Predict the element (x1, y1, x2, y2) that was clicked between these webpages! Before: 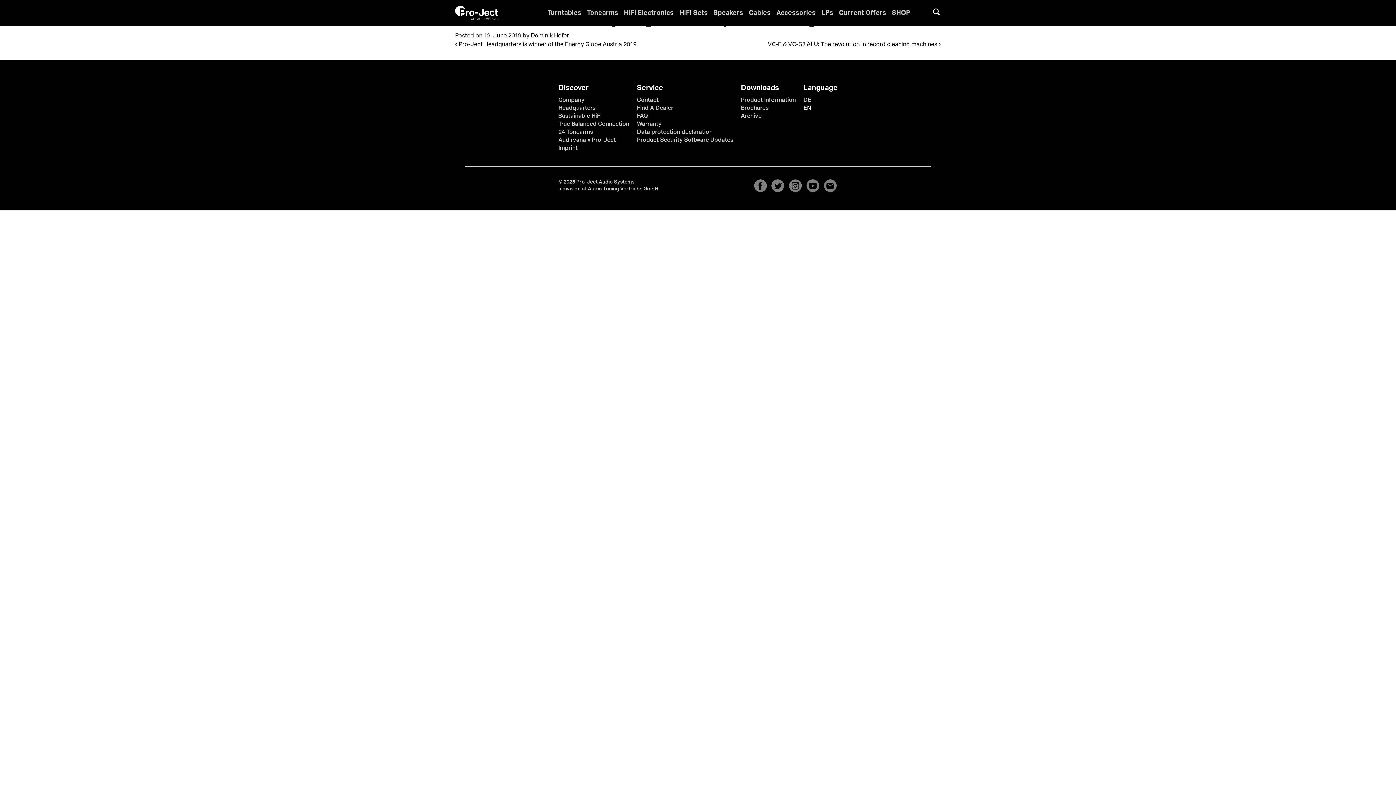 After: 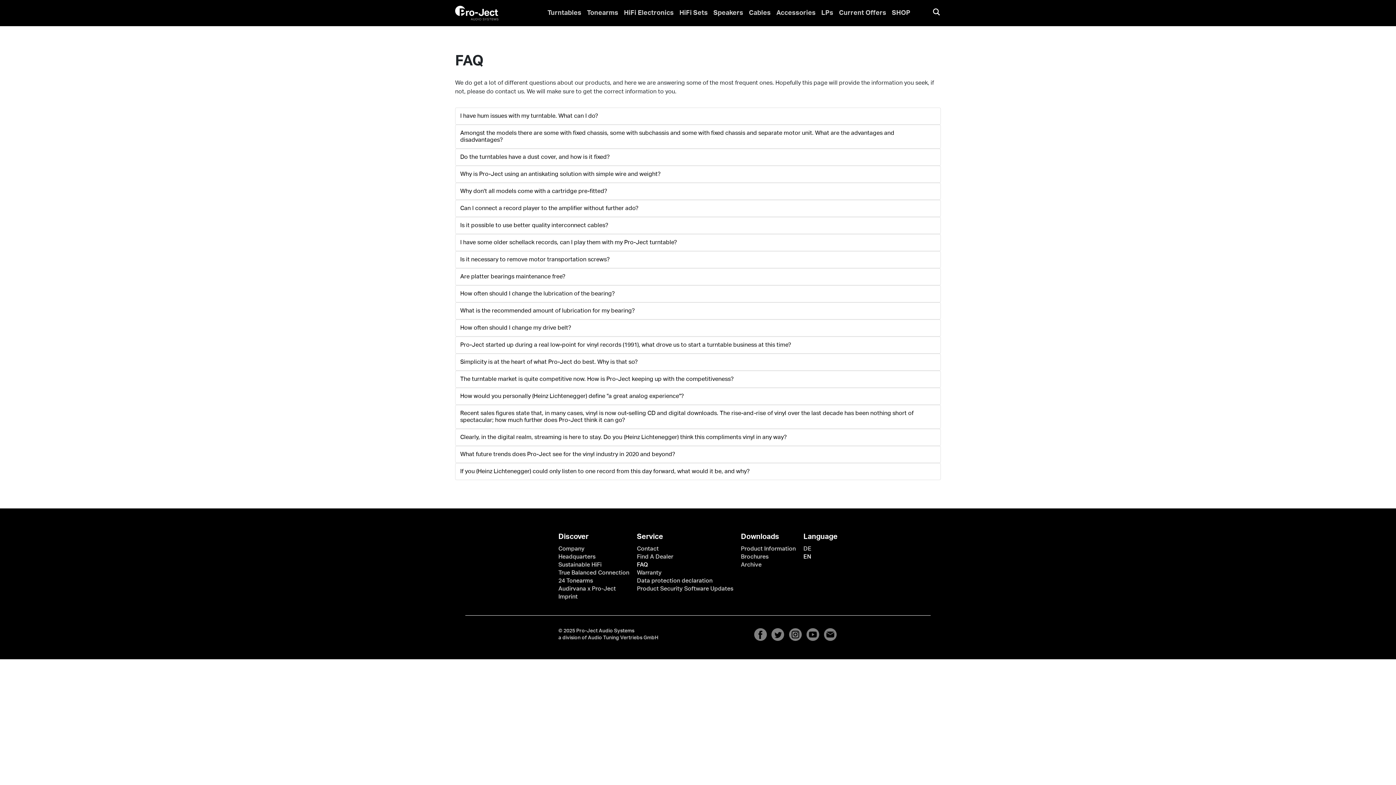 Action: bbox: (637, 113, 648, 118) label: FAQ